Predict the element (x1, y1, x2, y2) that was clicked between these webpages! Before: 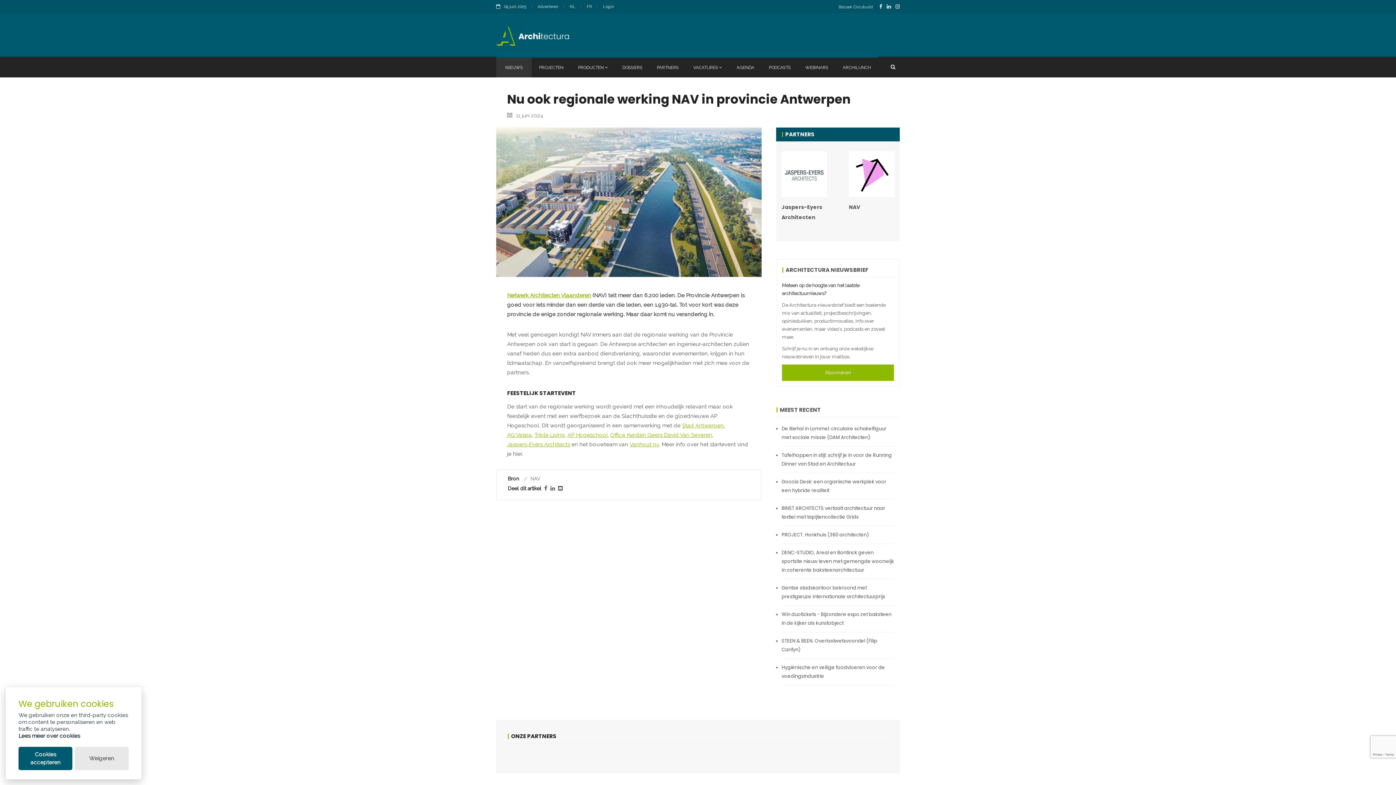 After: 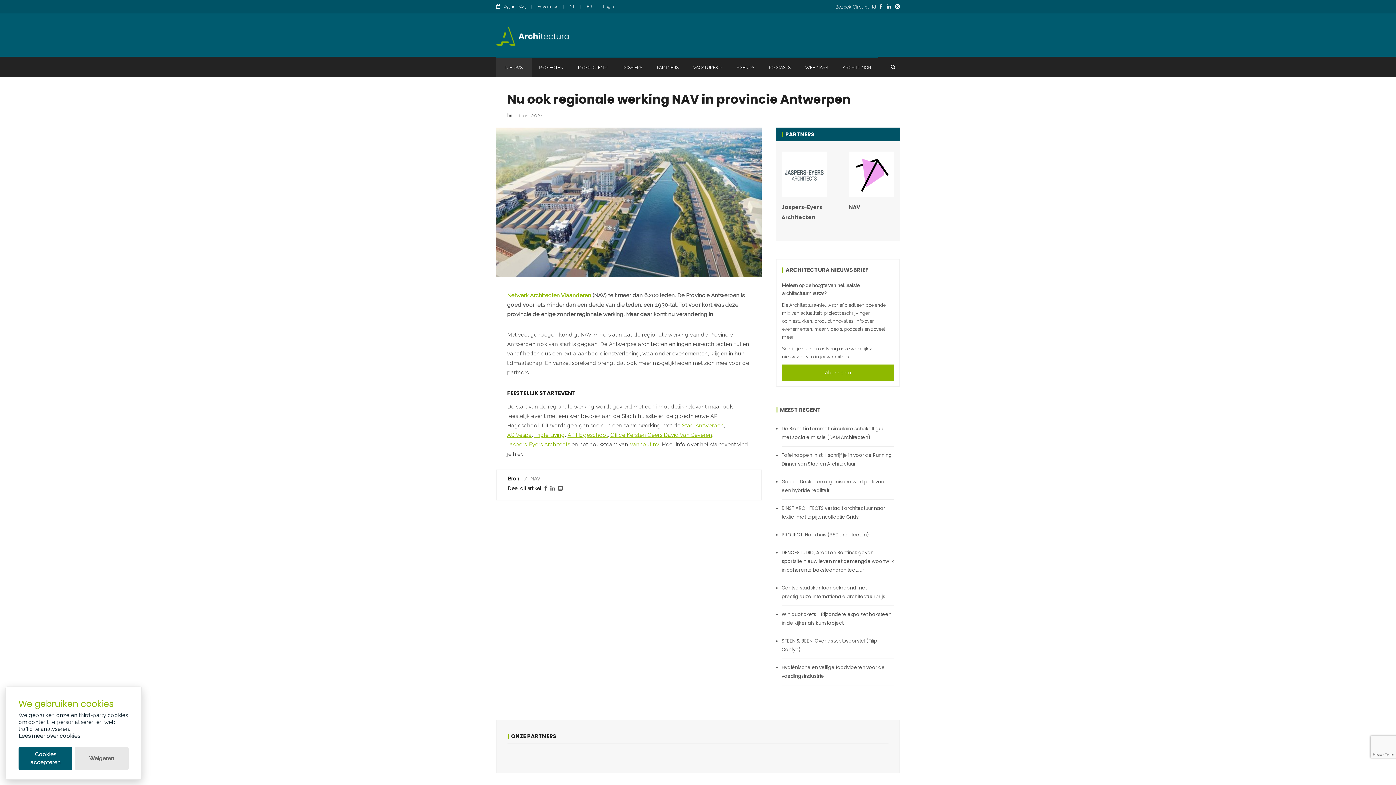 Action: label: Bezoek Circubuild bbox: (838, 4, 873, 10)